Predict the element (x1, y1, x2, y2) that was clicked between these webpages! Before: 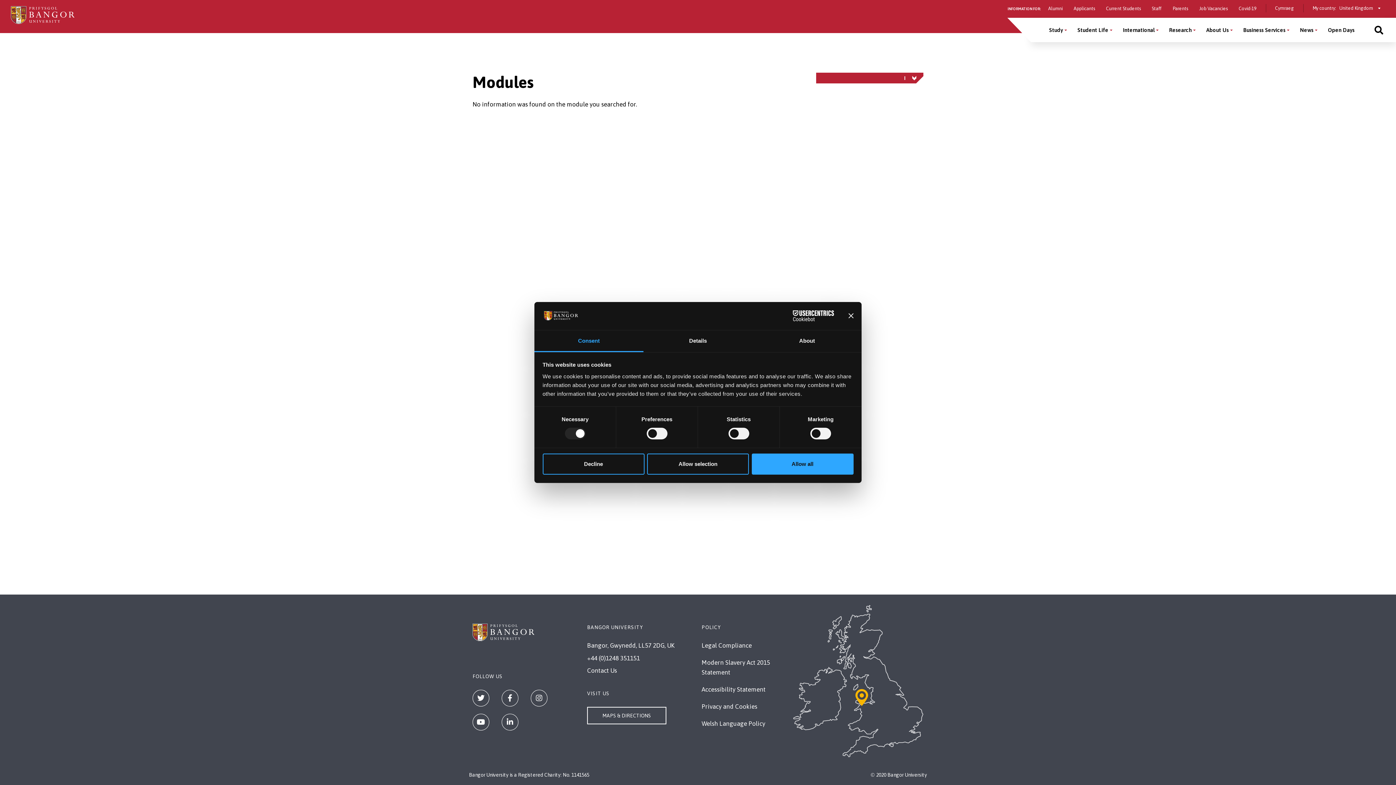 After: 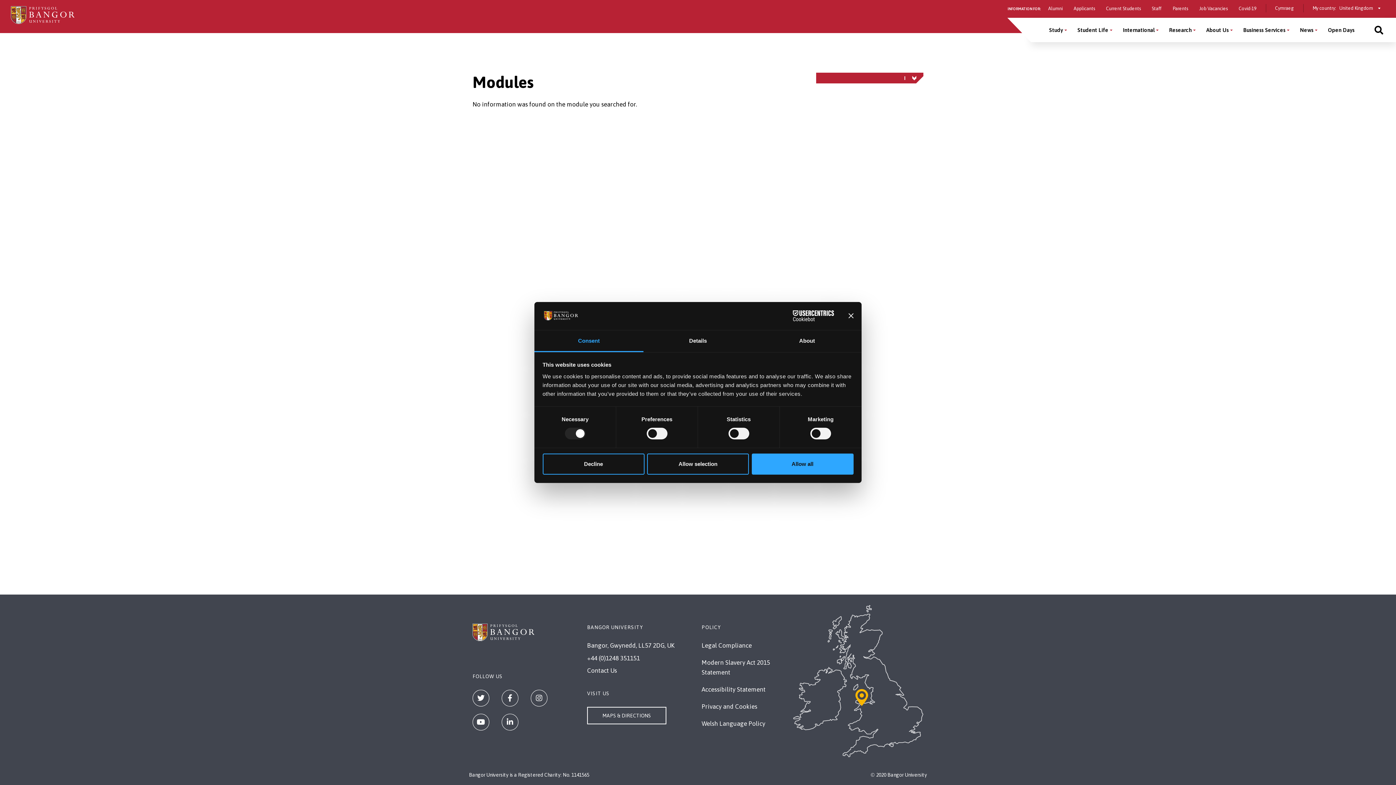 Action: bbox: (770, 310, 834, 321) label: Cookiebot - opens in a new window